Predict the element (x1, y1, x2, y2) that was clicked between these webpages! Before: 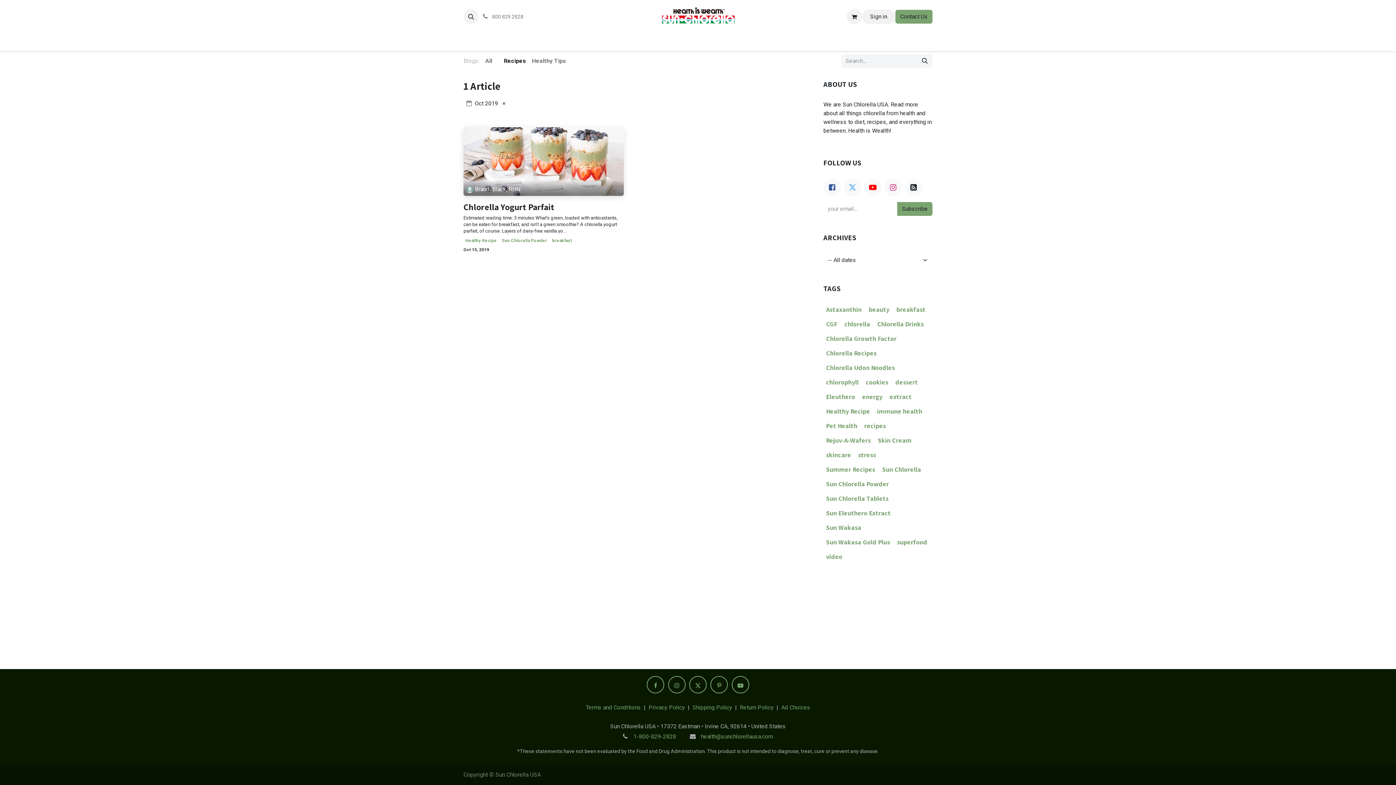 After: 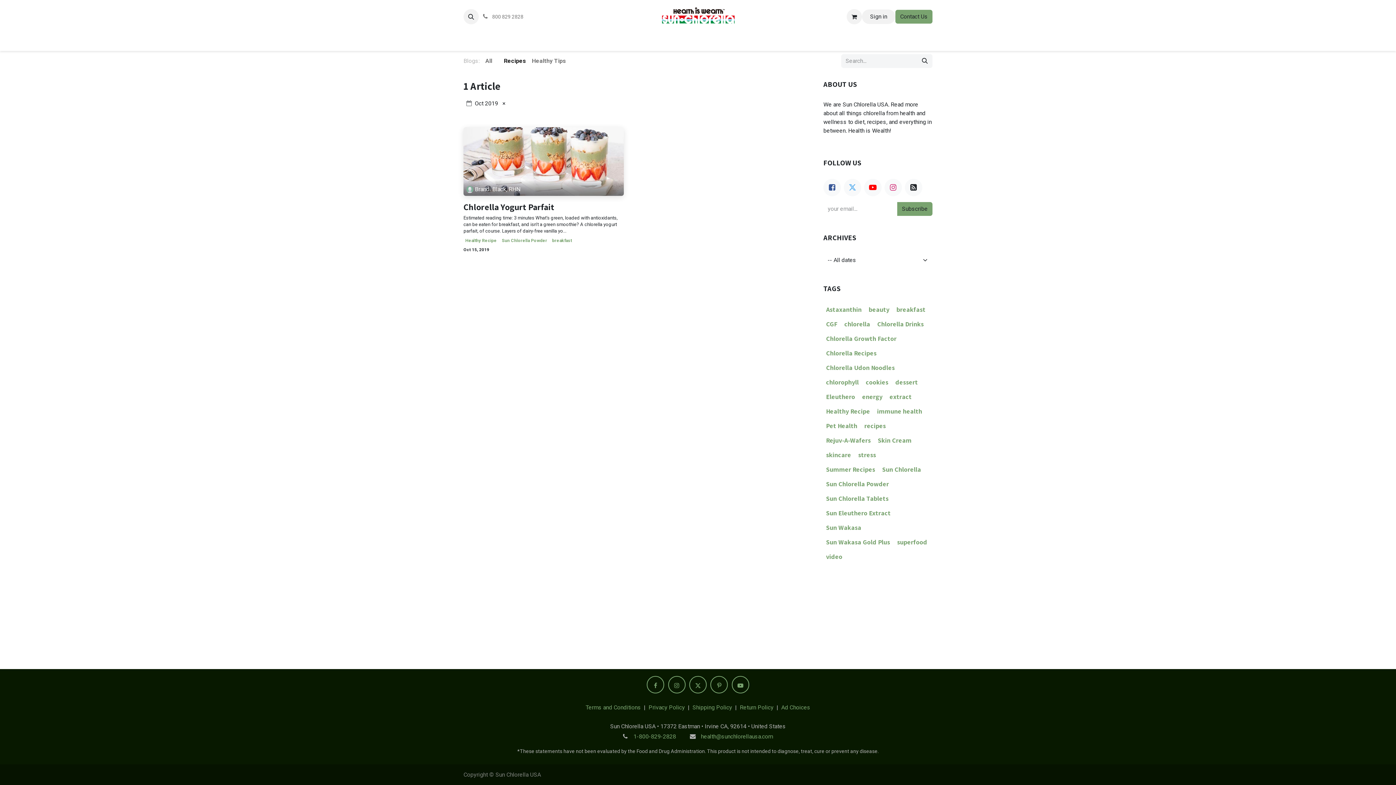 Action: bbox: (657, 33, 684, 48) label: About 